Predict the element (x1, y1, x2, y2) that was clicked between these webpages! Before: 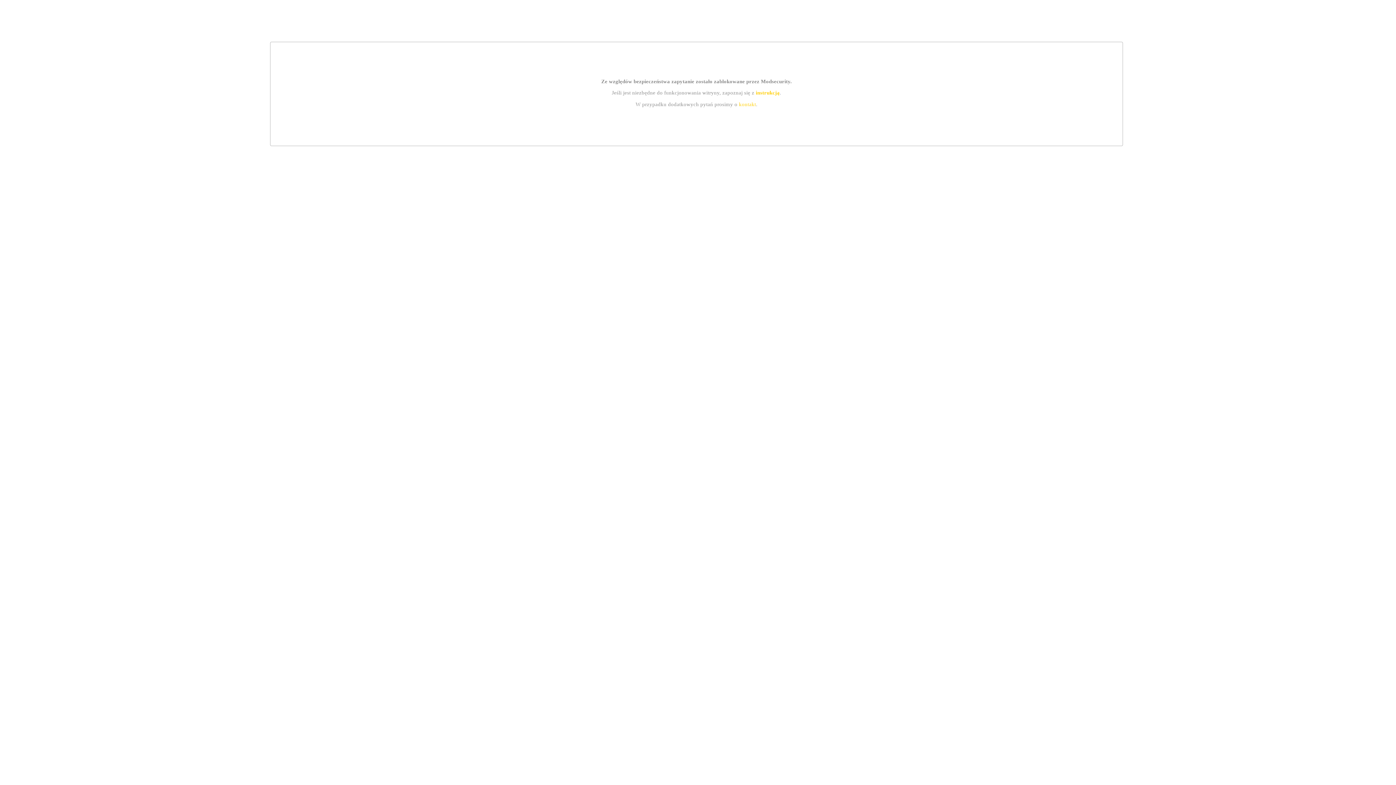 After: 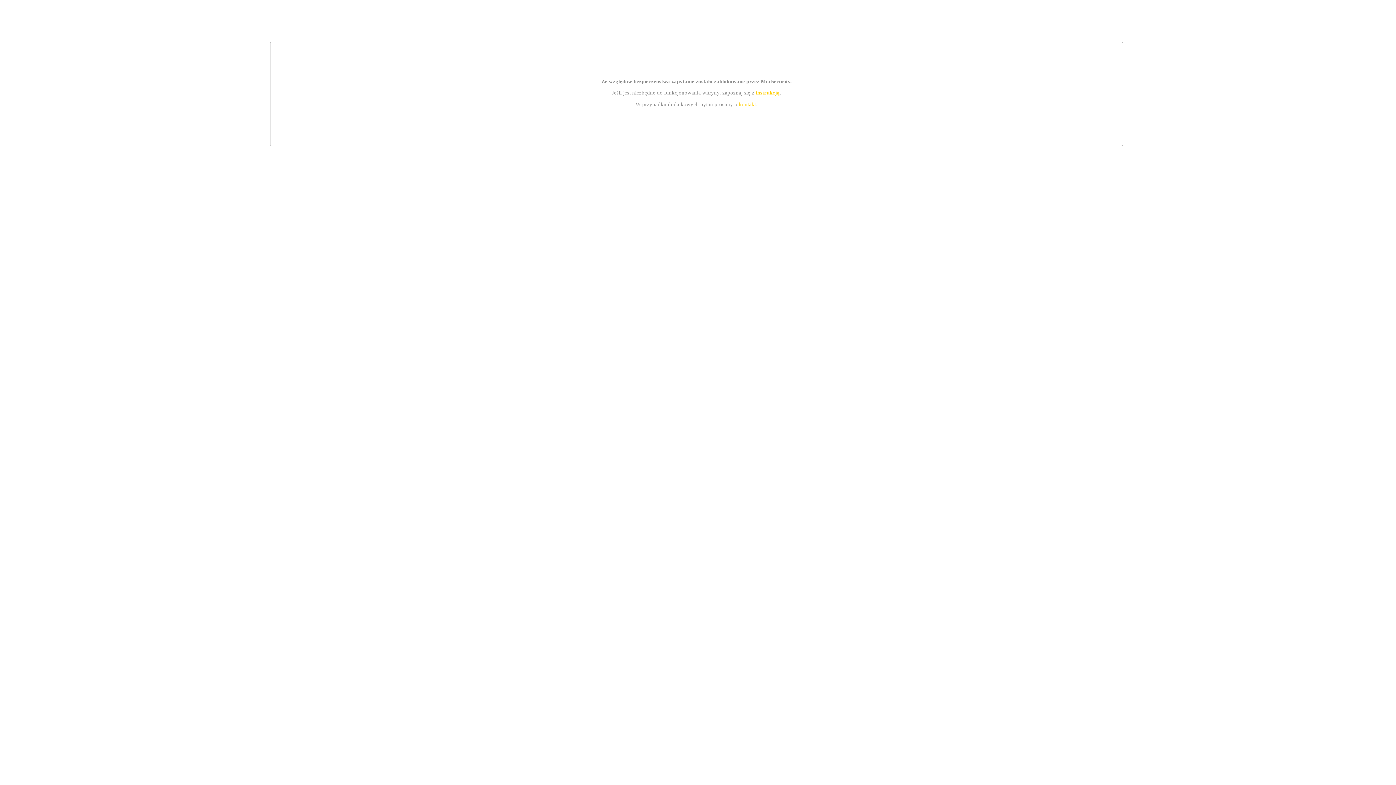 Action: label: kontakt bbox: (739, 101, 756, 107)